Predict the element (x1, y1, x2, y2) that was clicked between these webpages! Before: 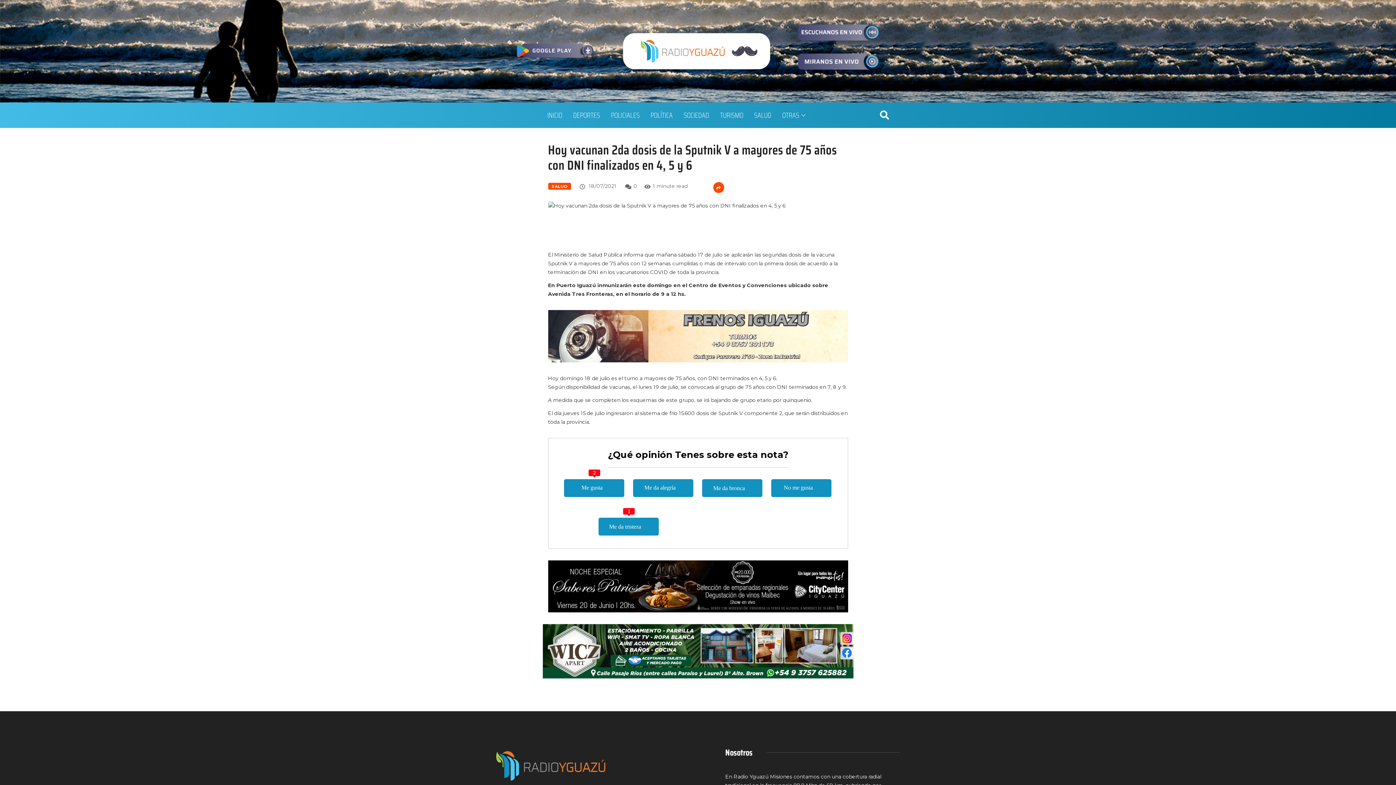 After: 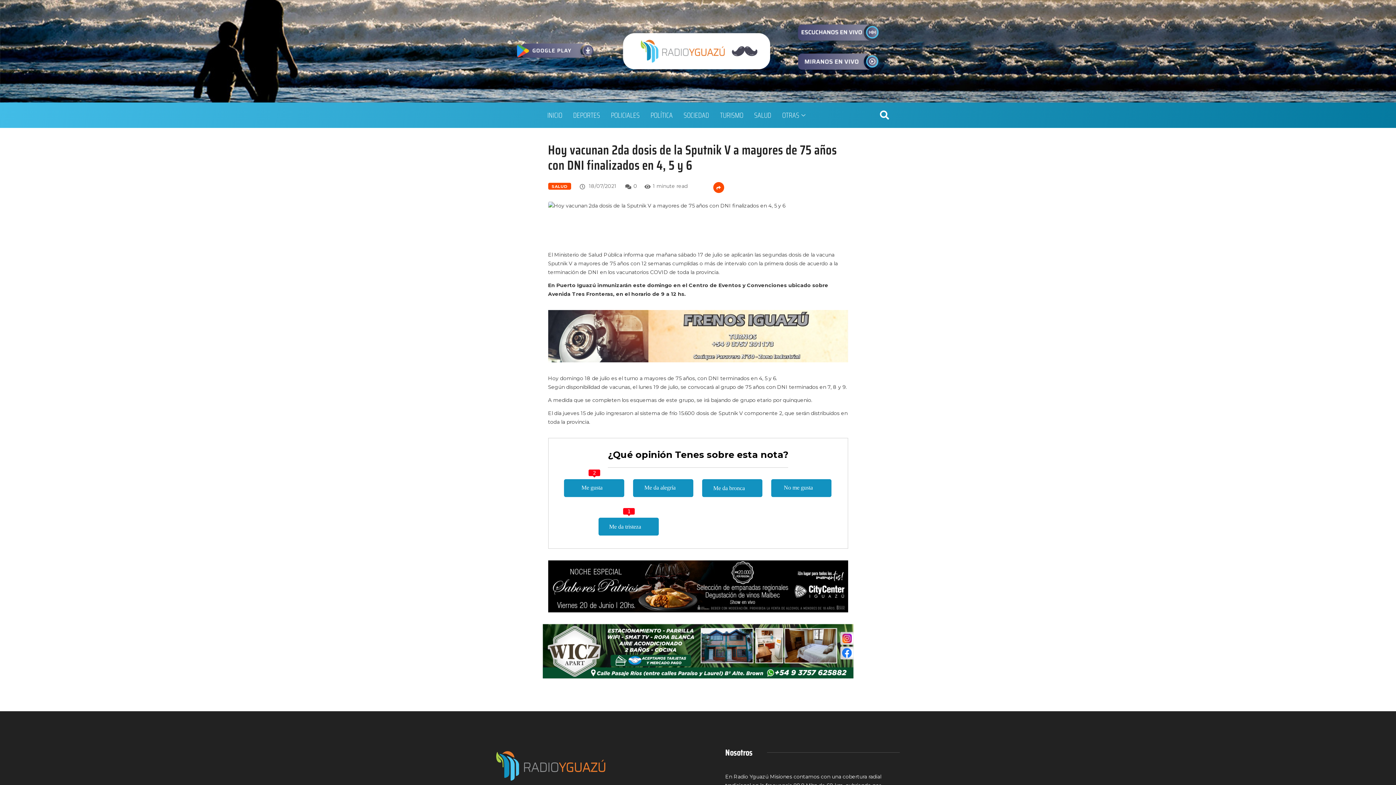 Action: bbox: (798, 50, 882, 72)